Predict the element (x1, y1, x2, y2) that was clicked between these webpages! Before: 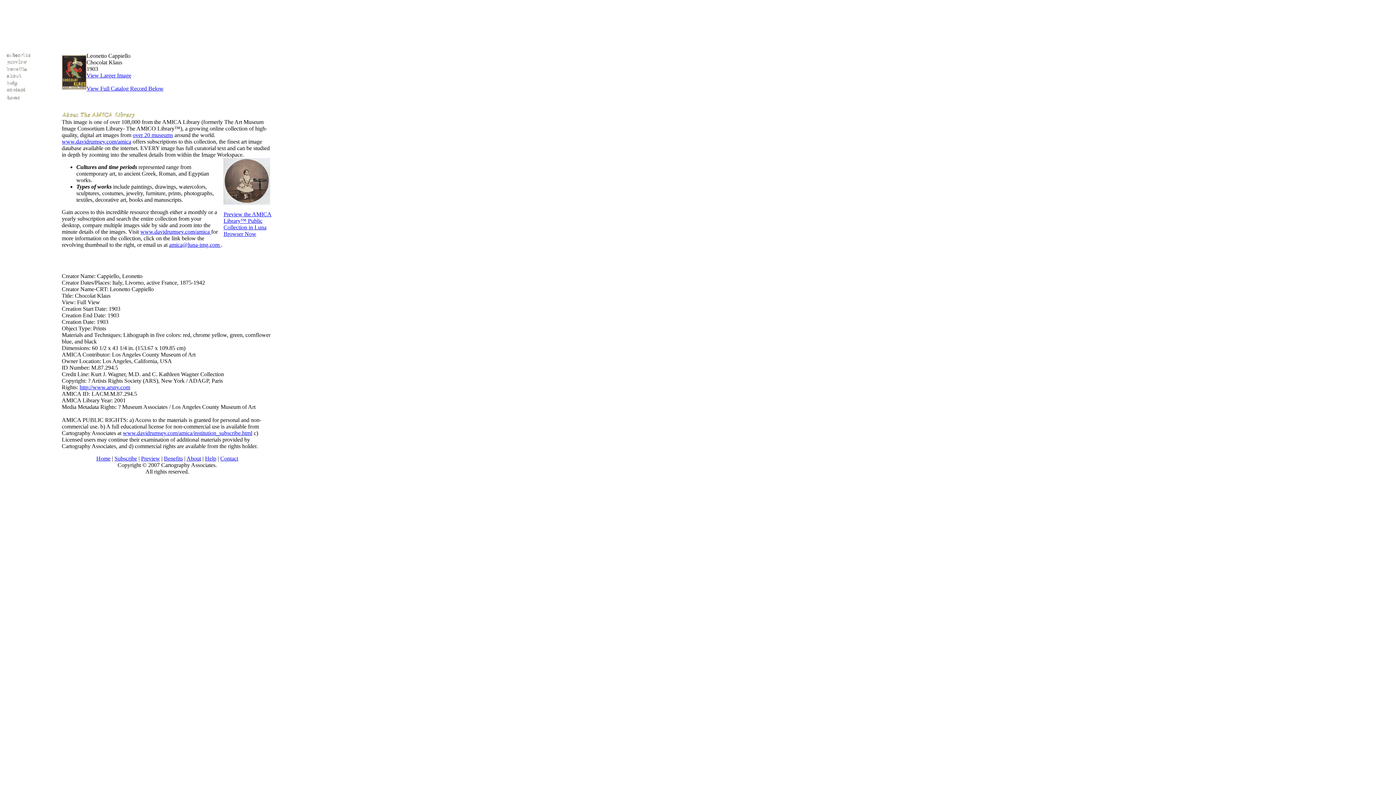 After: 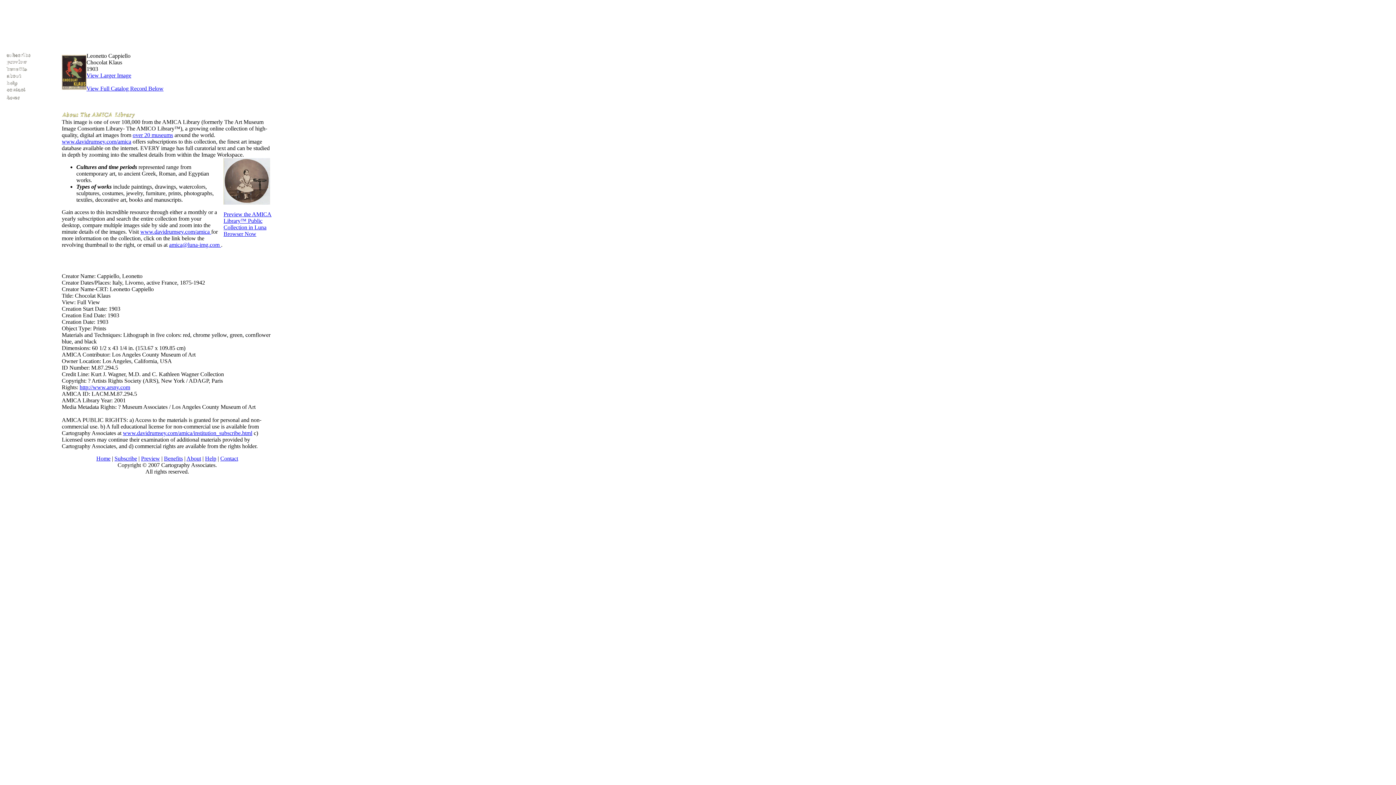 Action: bbox: (86, 72, 131, 78) label: View Larger Image